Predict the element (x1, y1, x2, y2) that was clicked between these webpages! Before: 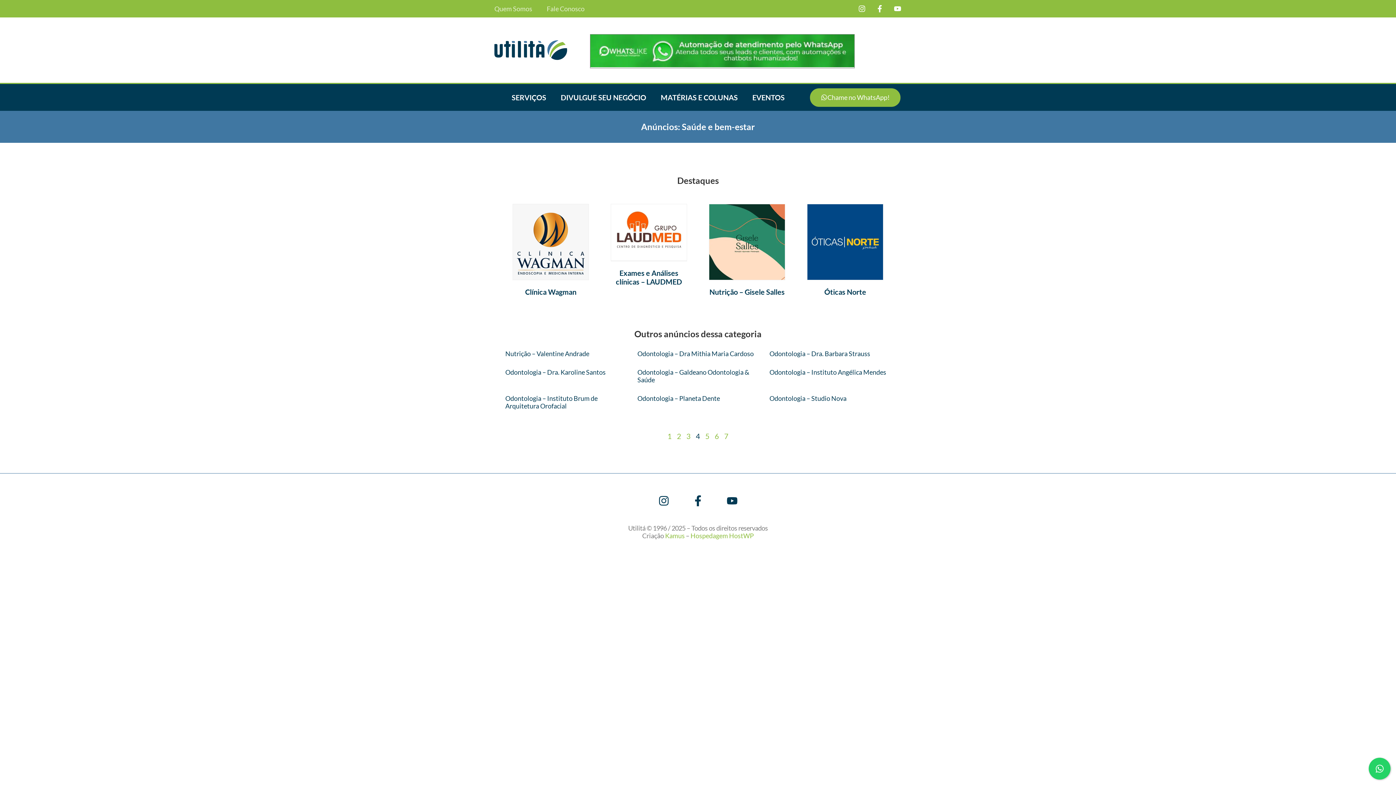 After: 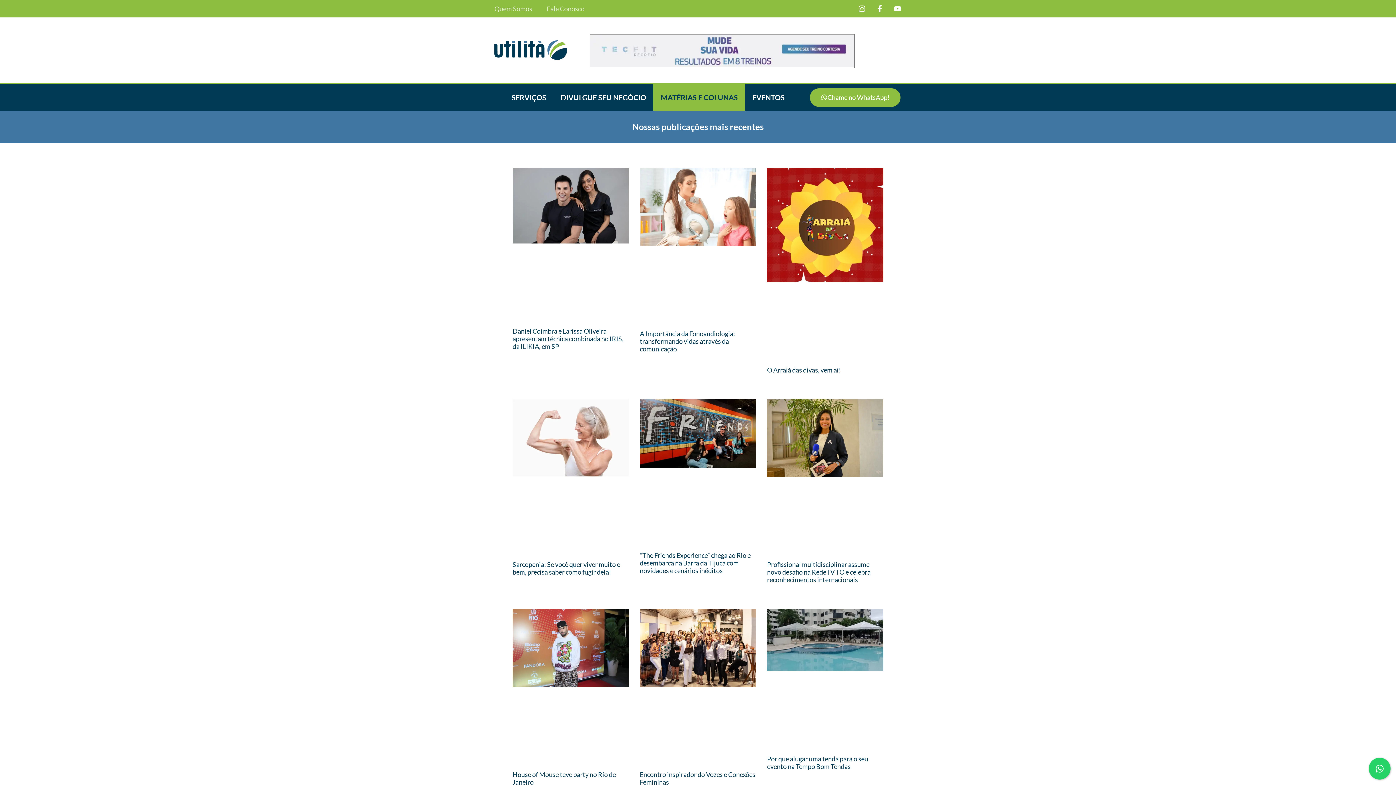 Action: label: MATÉRIAS E COLUNAS bbox: (653, 84, 745, 110)